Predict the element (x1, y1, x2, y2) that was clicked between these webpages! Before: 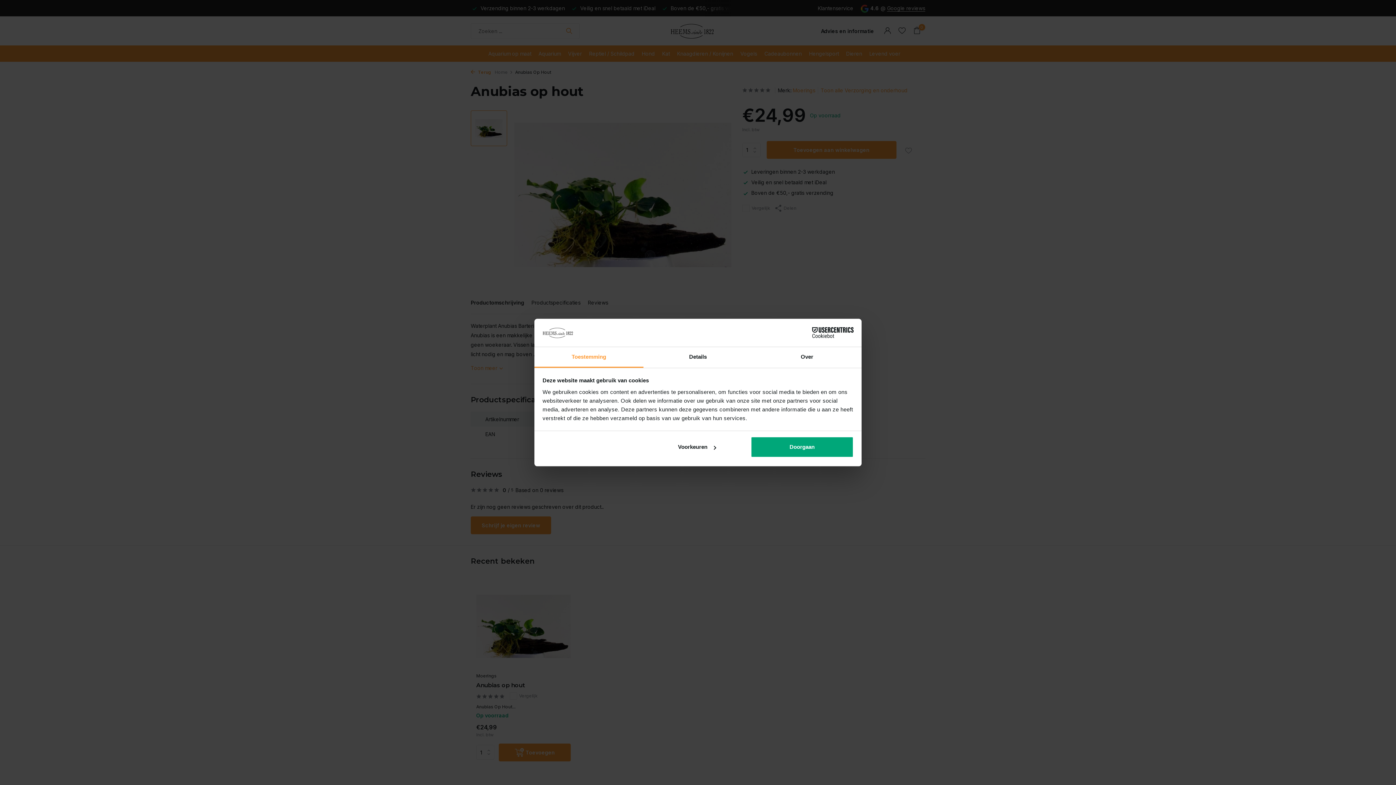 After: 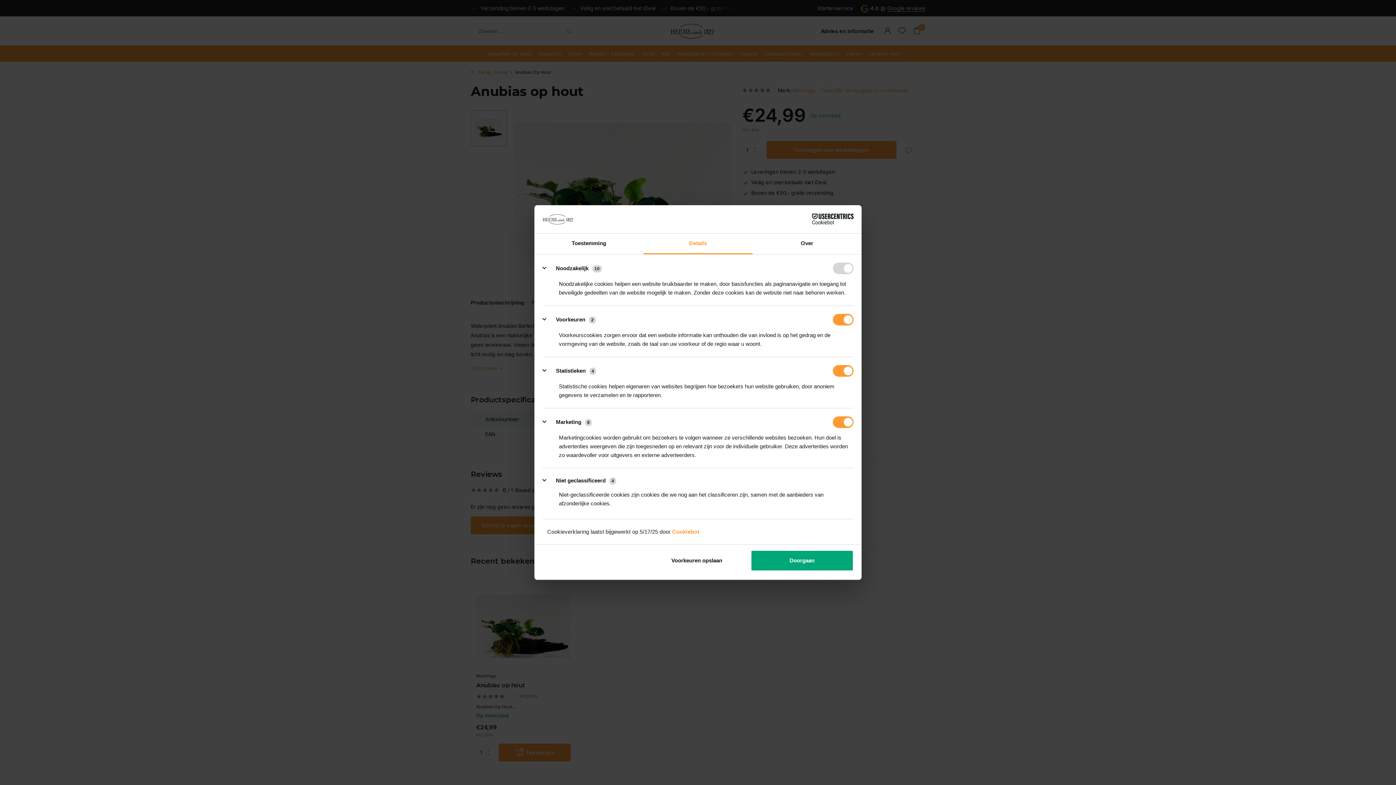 Action: bbox: (643, 347, 752, 367) label: Details